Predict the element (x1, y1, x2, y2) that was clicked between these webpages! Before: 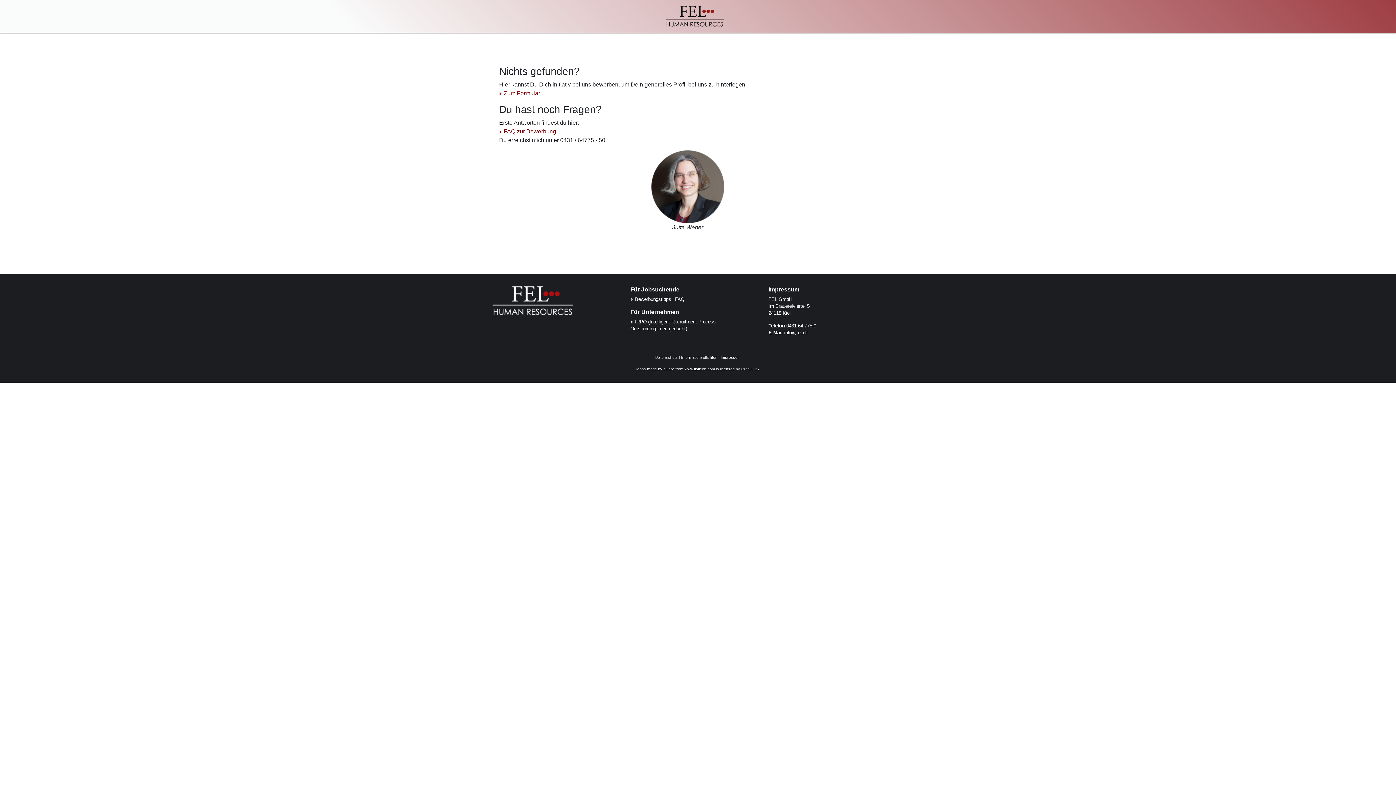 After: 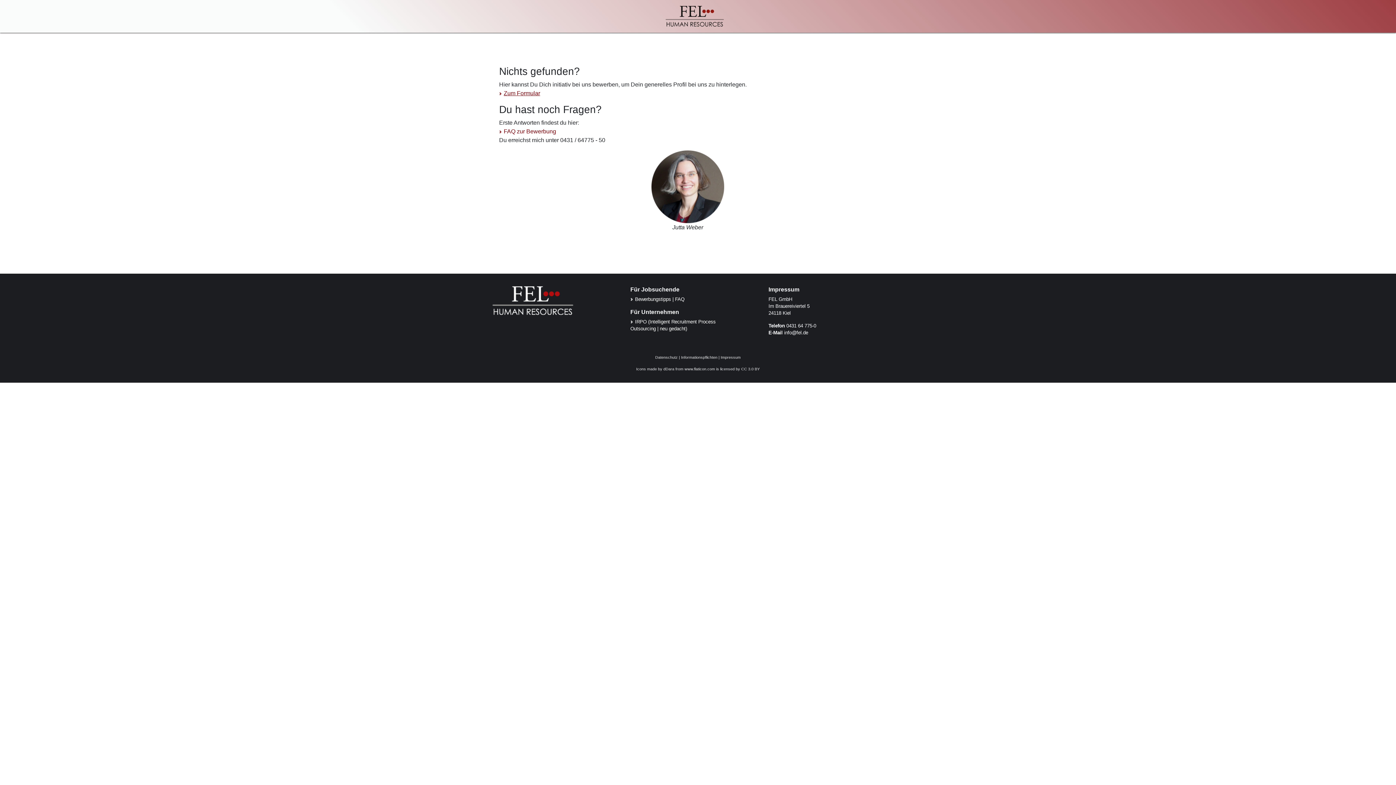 Action: bbox: (499, 90, 540, 96) label: Zum Formular